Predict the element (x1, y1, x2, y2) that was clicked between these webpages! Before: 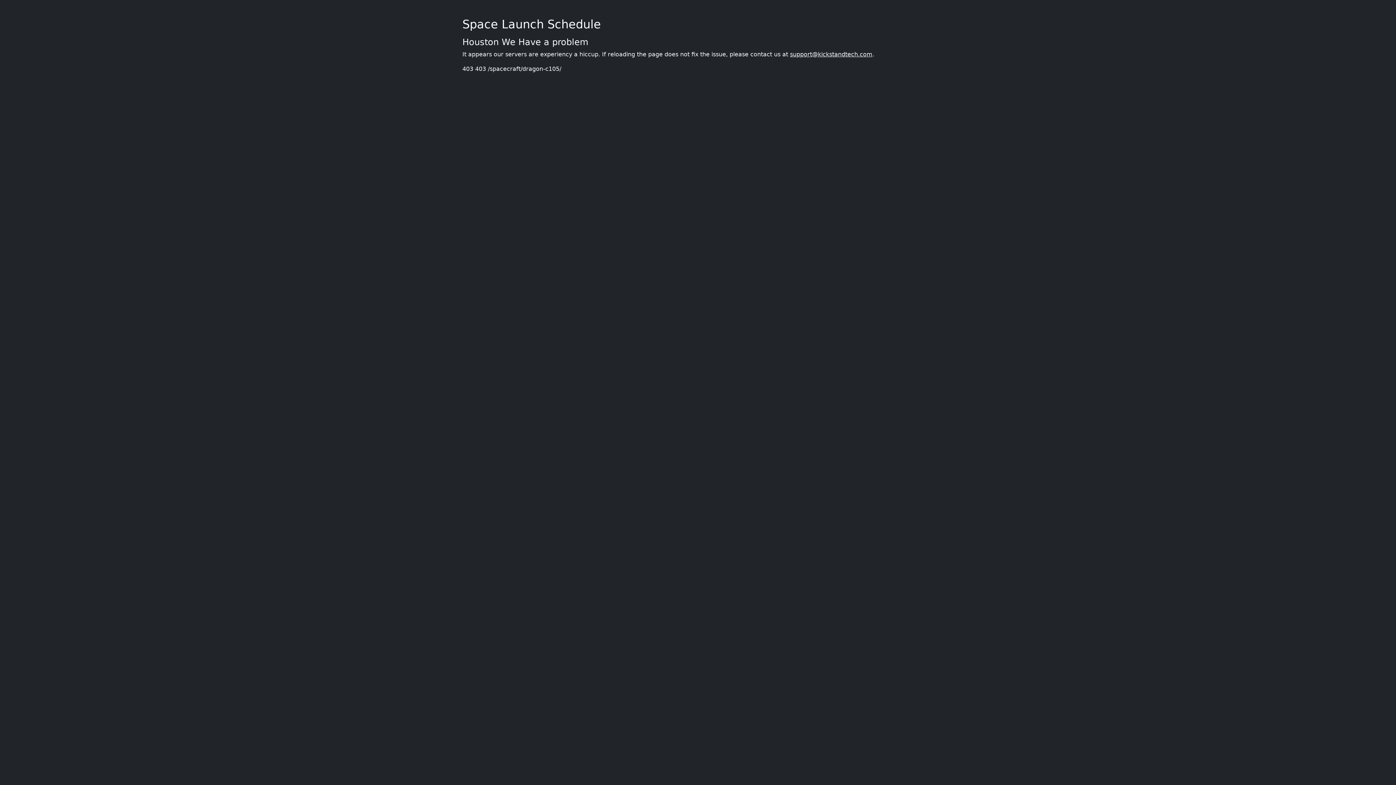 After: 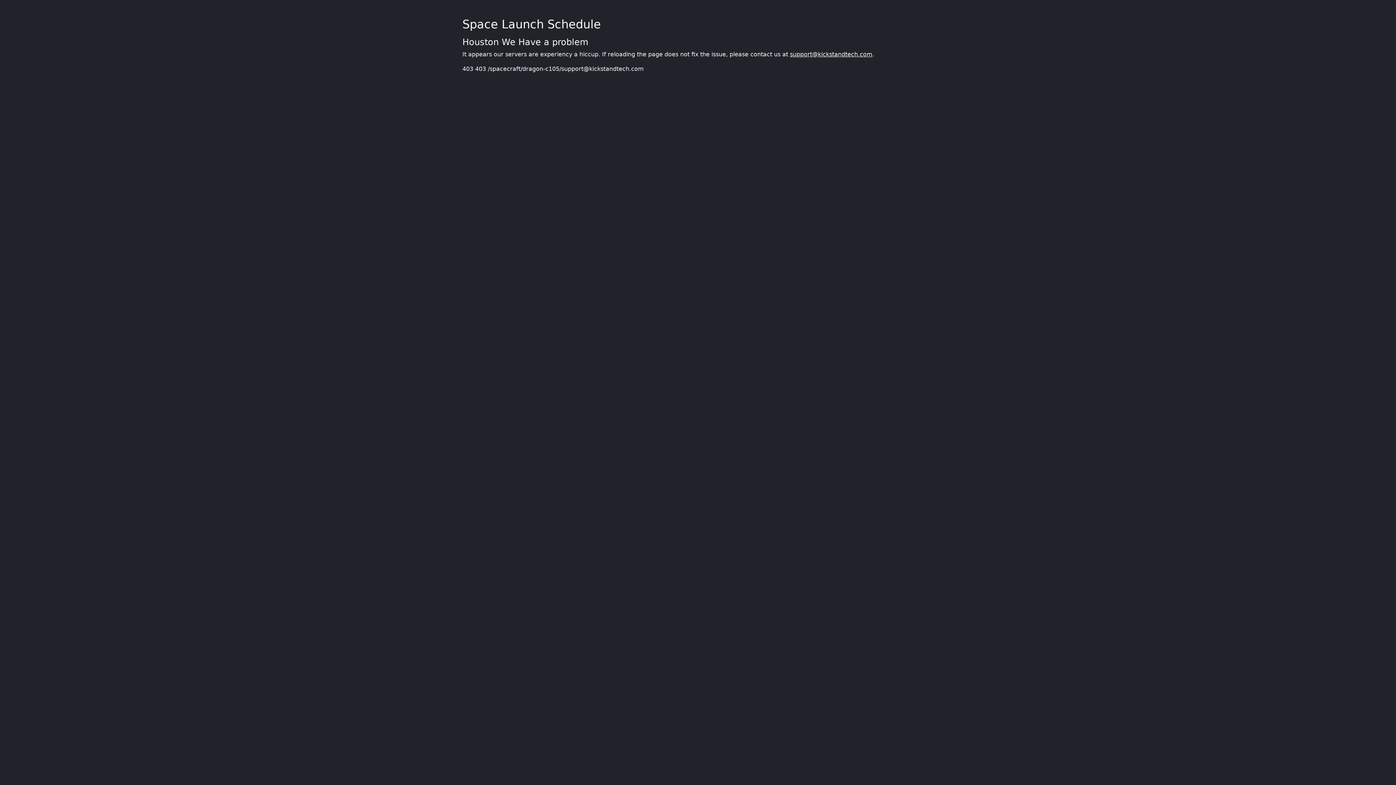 Action: label: support@kickstandtech.com bbox: (790, 50, 872, 57)